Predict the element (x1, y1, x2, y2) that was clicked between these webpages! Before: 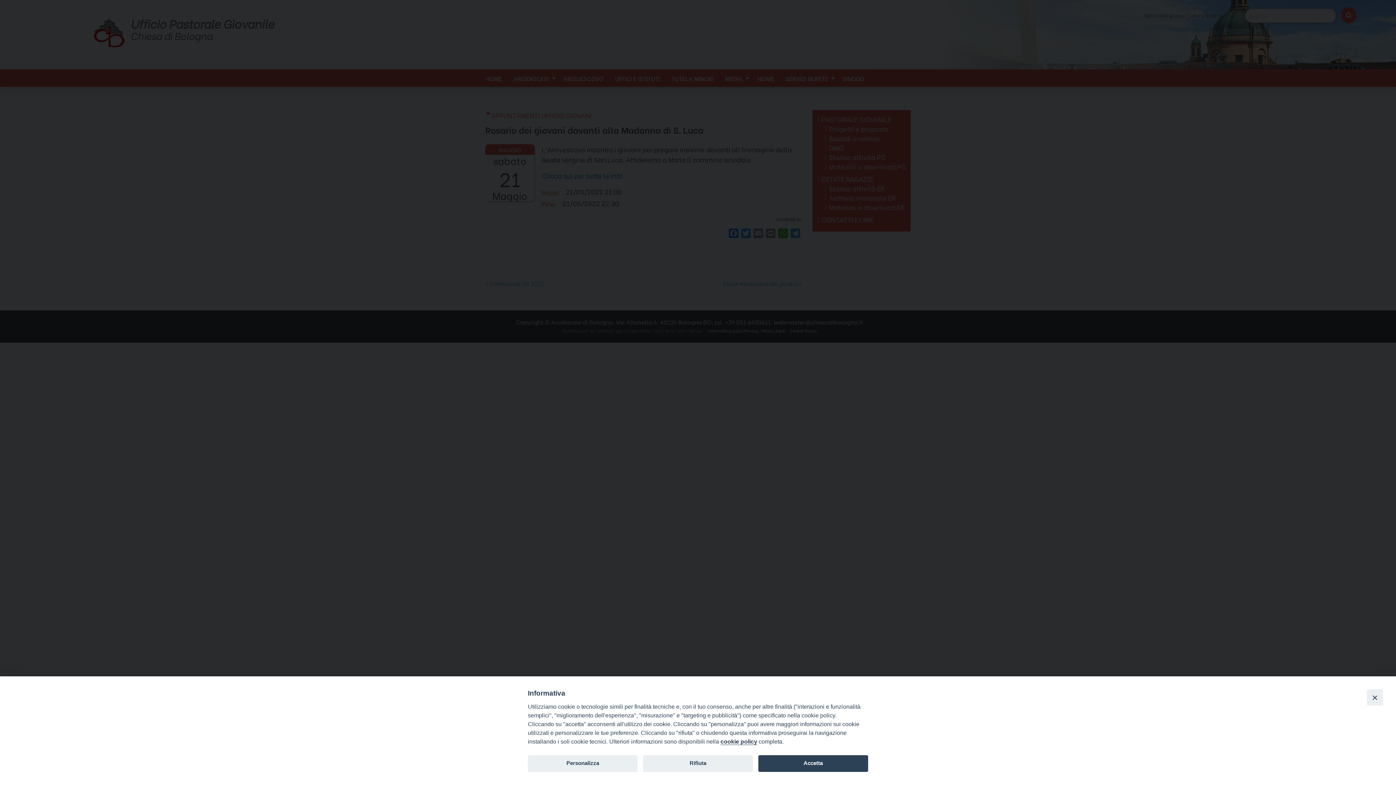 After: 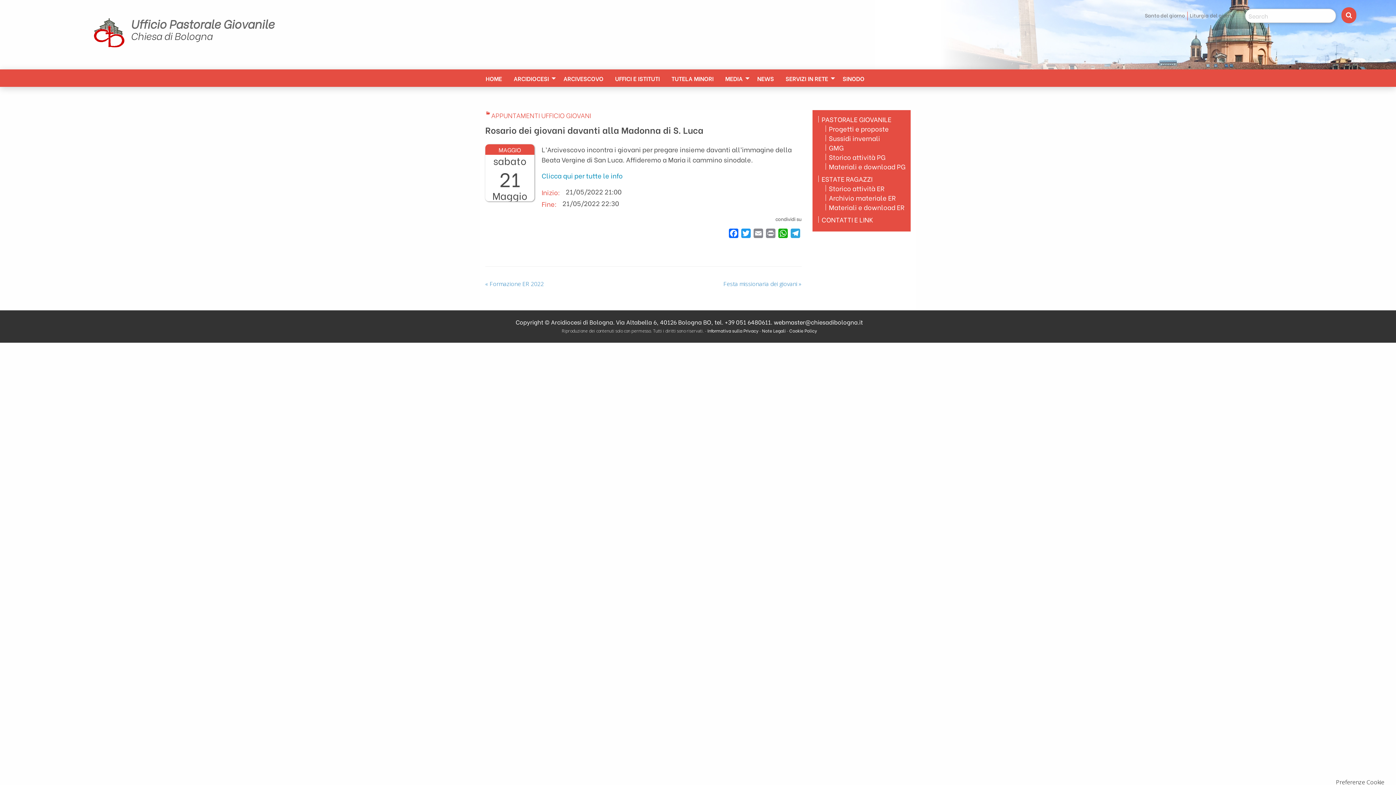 Action: label: Accetta bbox: (758, 755, 868, 772)